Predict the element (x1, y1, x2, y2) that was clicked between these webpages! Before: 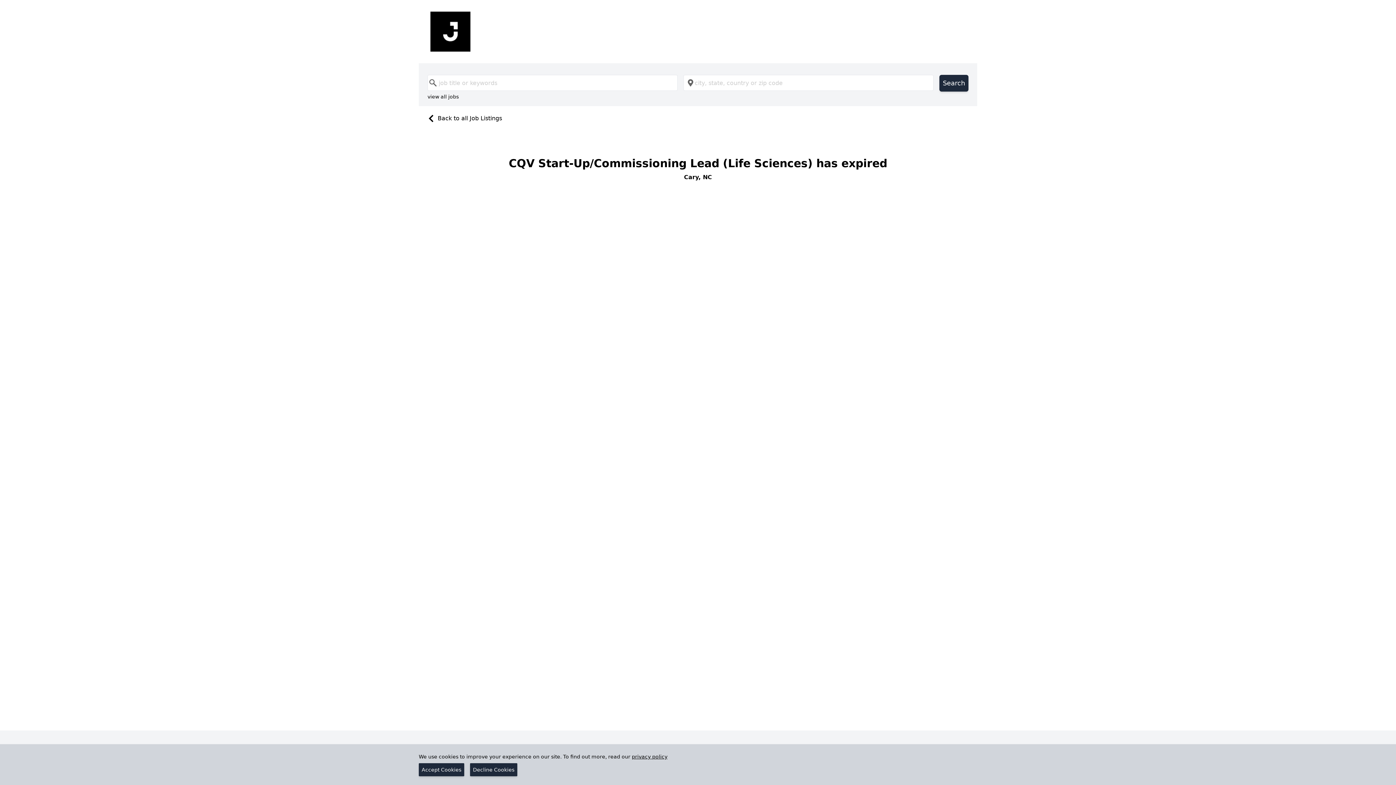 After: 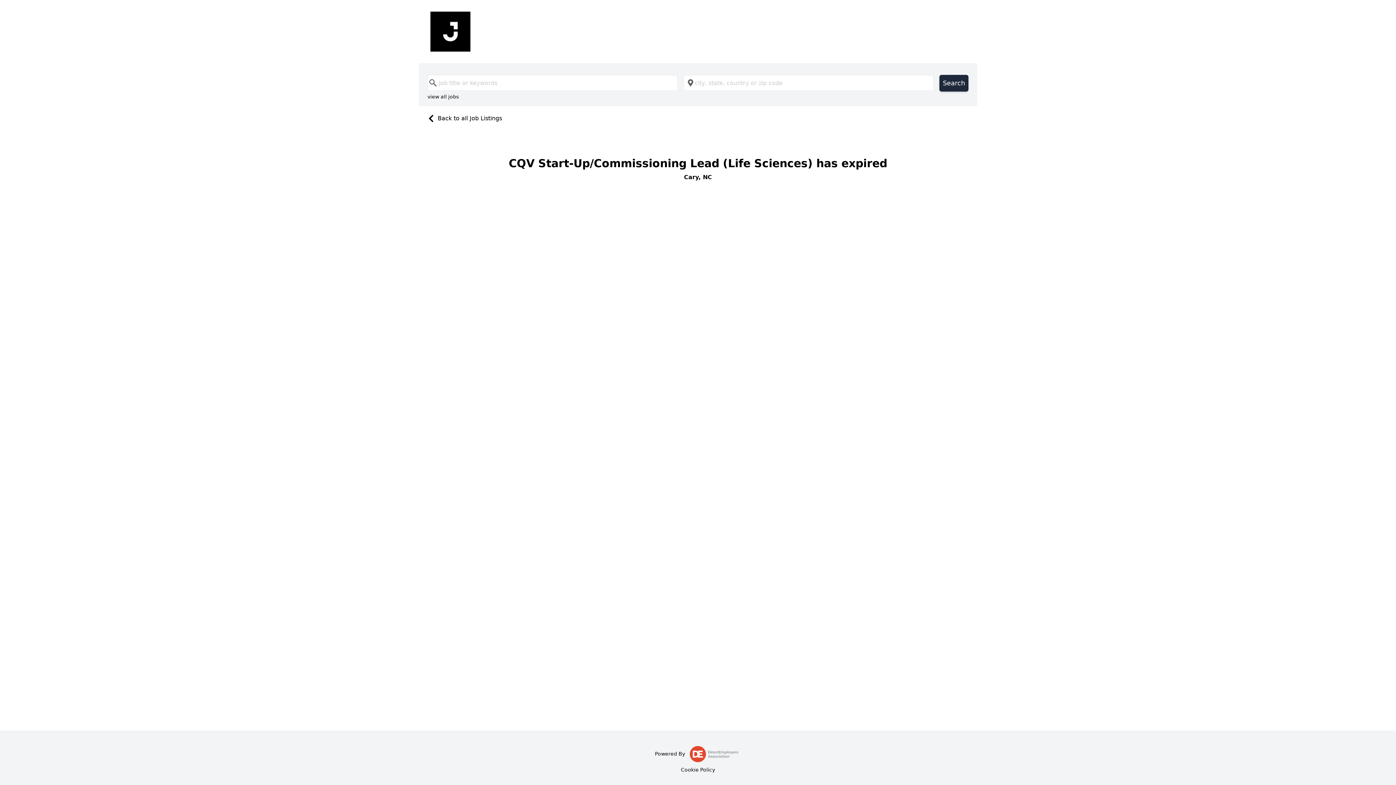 Action: bbox: (418, 763, 464, 776) label: Accept Cookies